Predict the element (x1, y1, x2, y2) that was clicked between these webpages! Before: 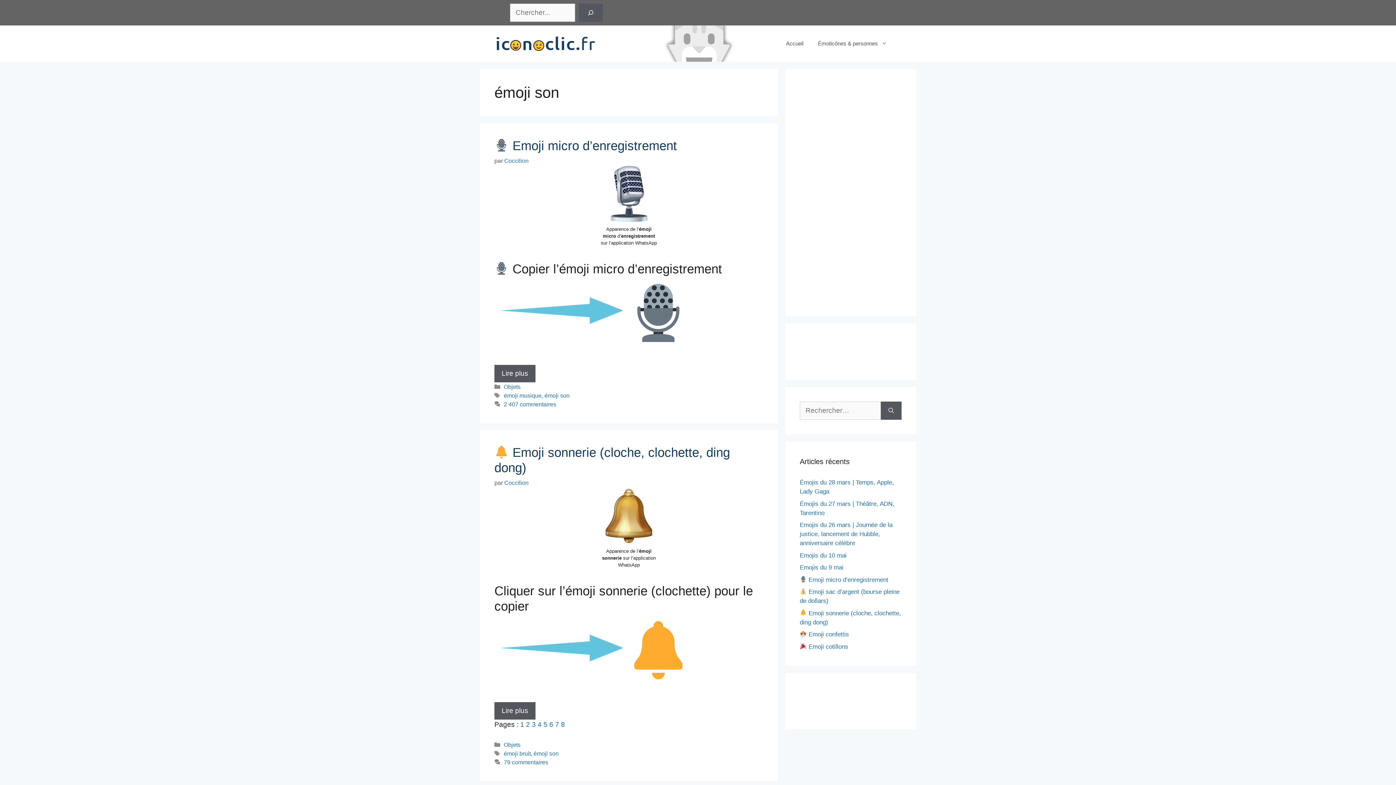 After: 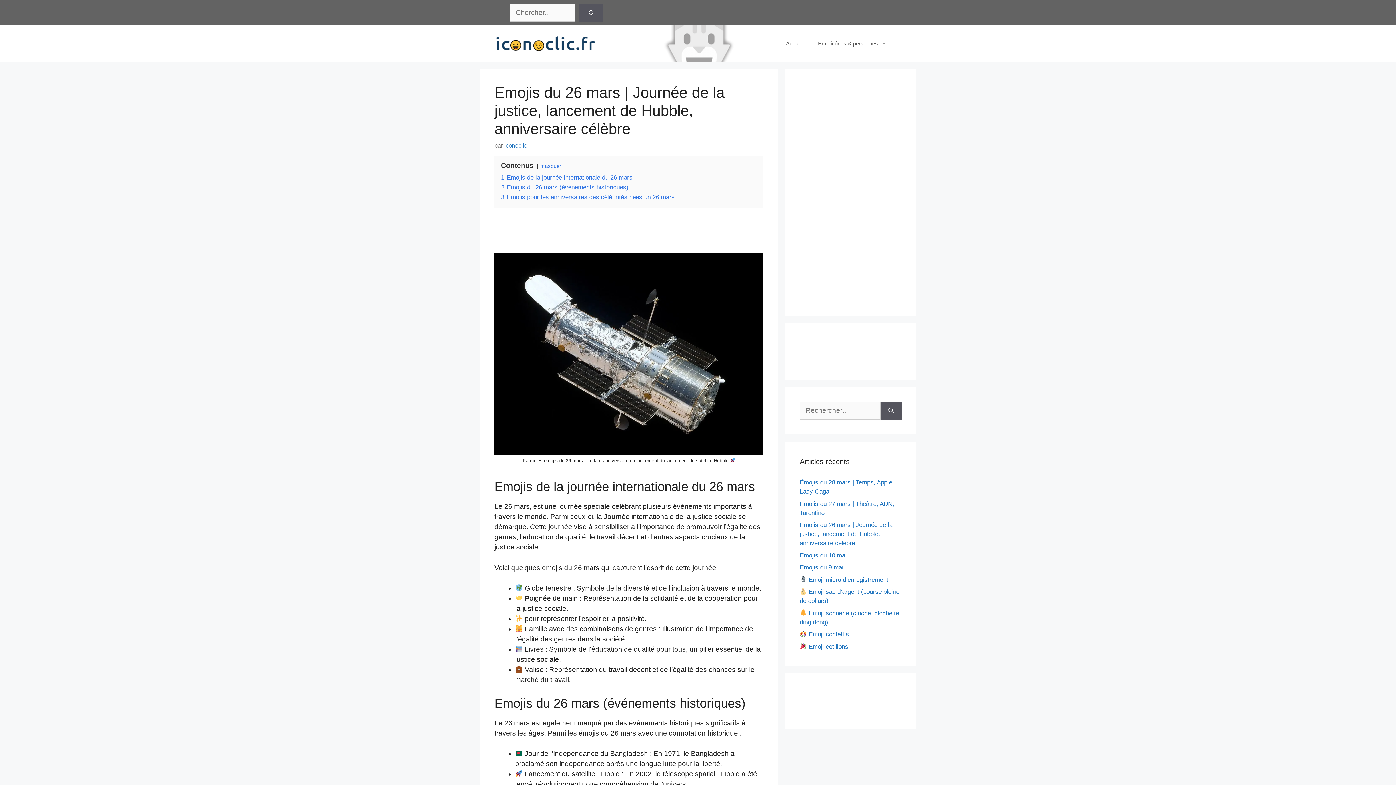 Action: bbox: (800, 521, 892, 546) label: Emojis du 26 mars | Journée de la justice, lancement de Hubble, anniversaire célèbre